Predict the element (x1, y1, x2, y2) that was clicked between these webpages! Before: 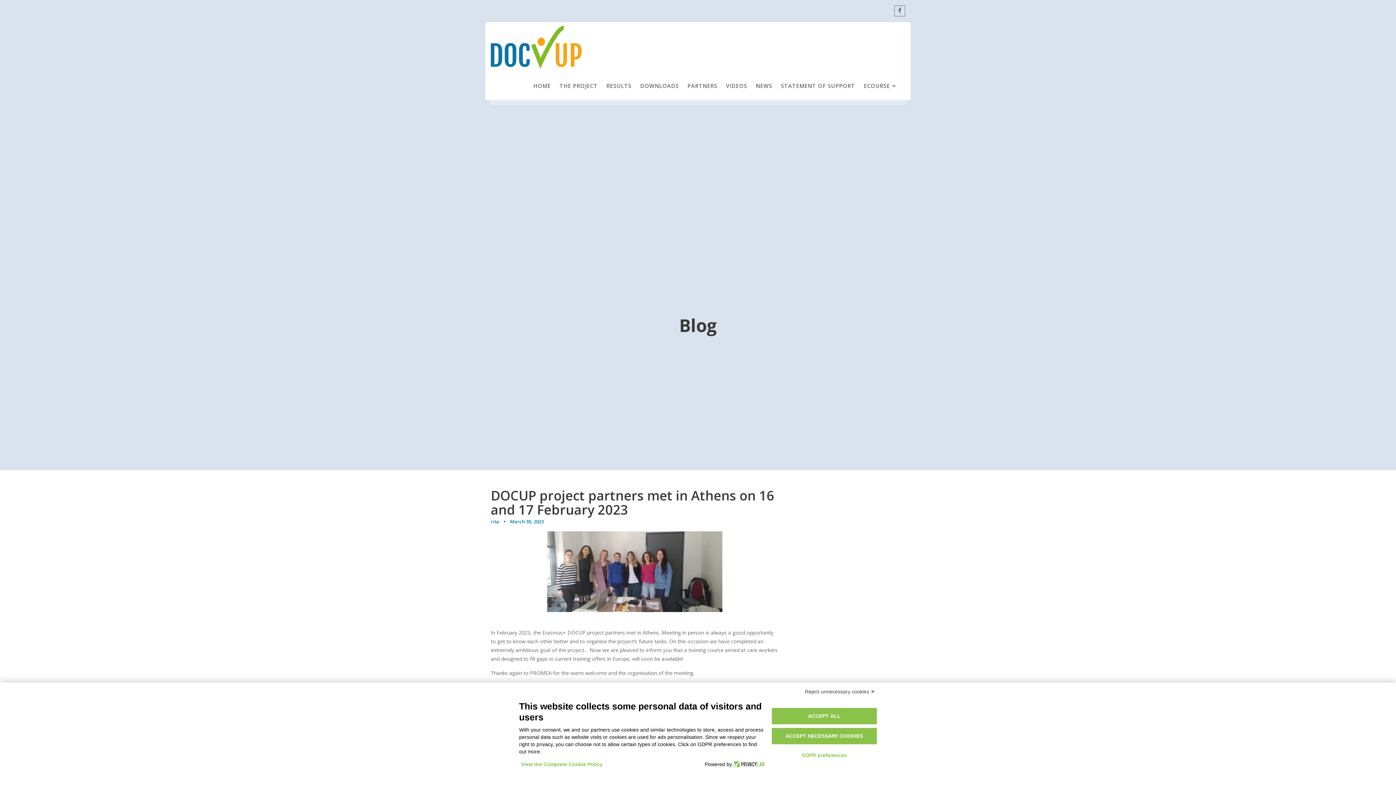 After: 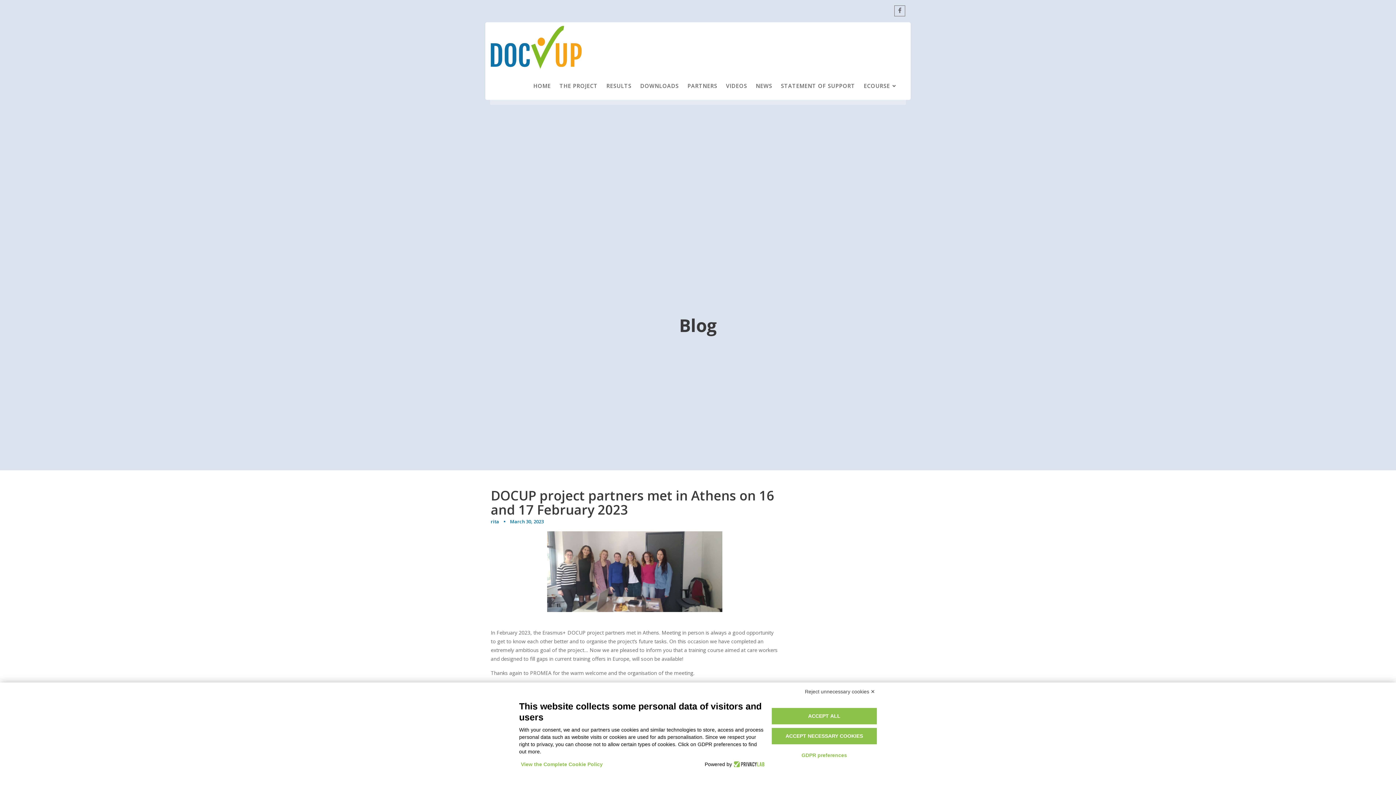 Action: bbox: (732, 761, 764, 768)